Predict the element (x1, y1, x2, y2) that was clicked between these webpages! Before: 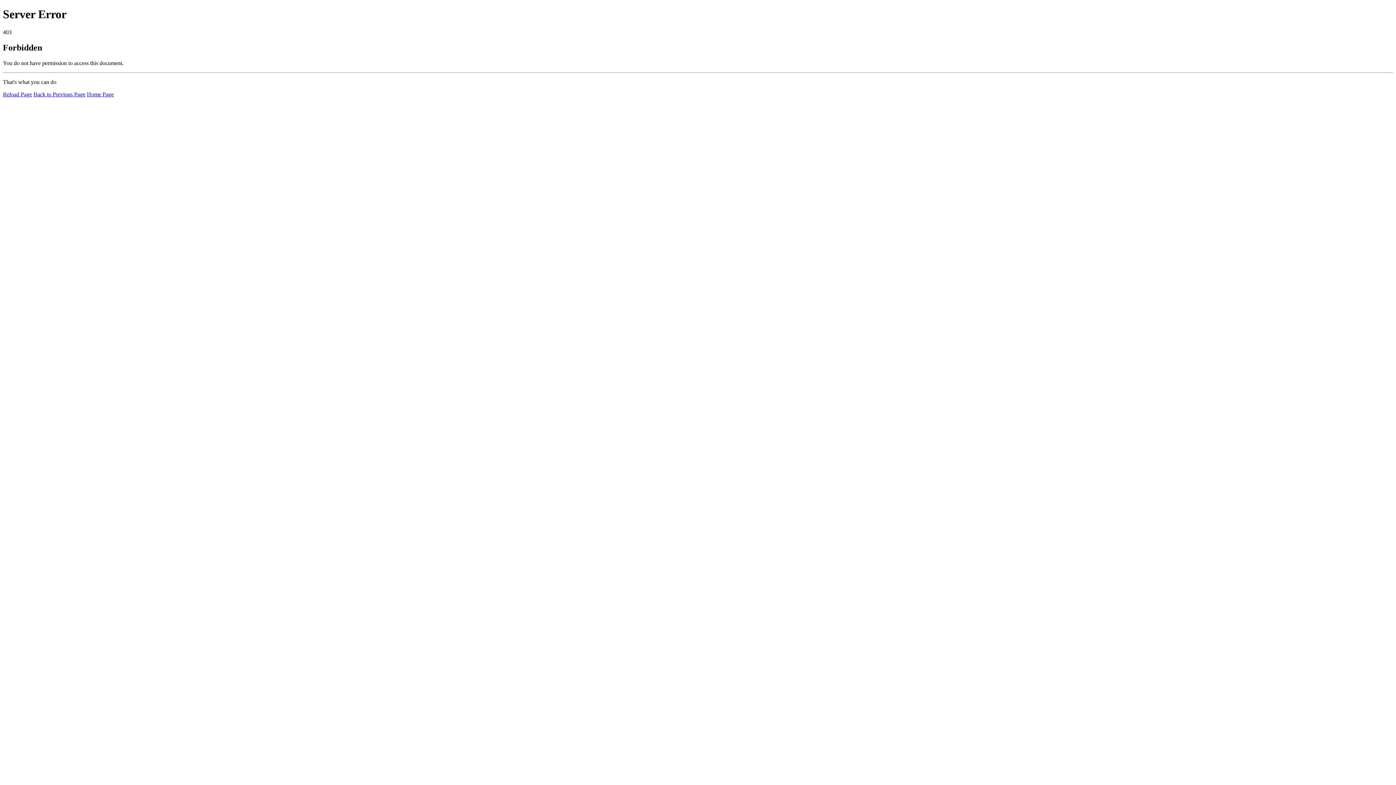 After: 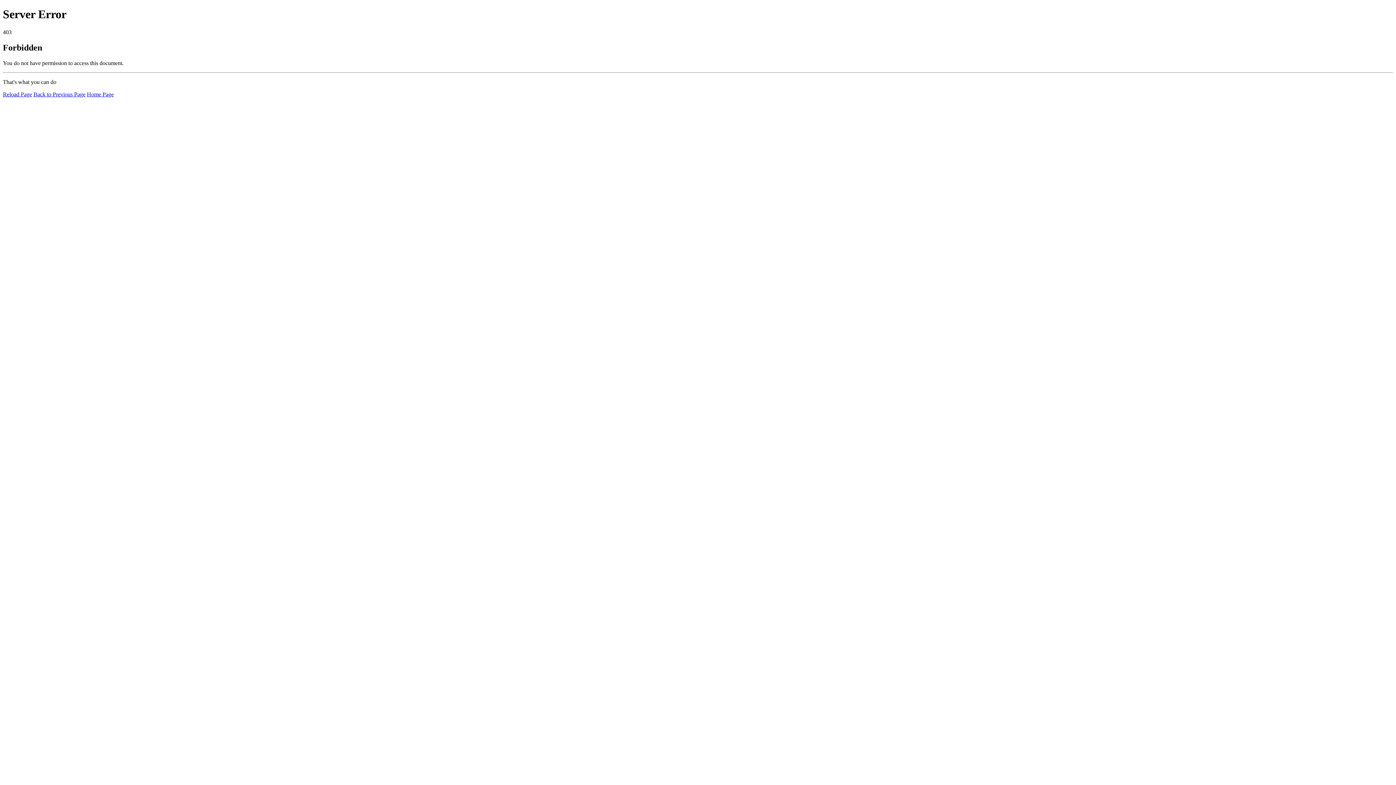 Action: label: Reload Page bbox: (2, 91, 32, 97)